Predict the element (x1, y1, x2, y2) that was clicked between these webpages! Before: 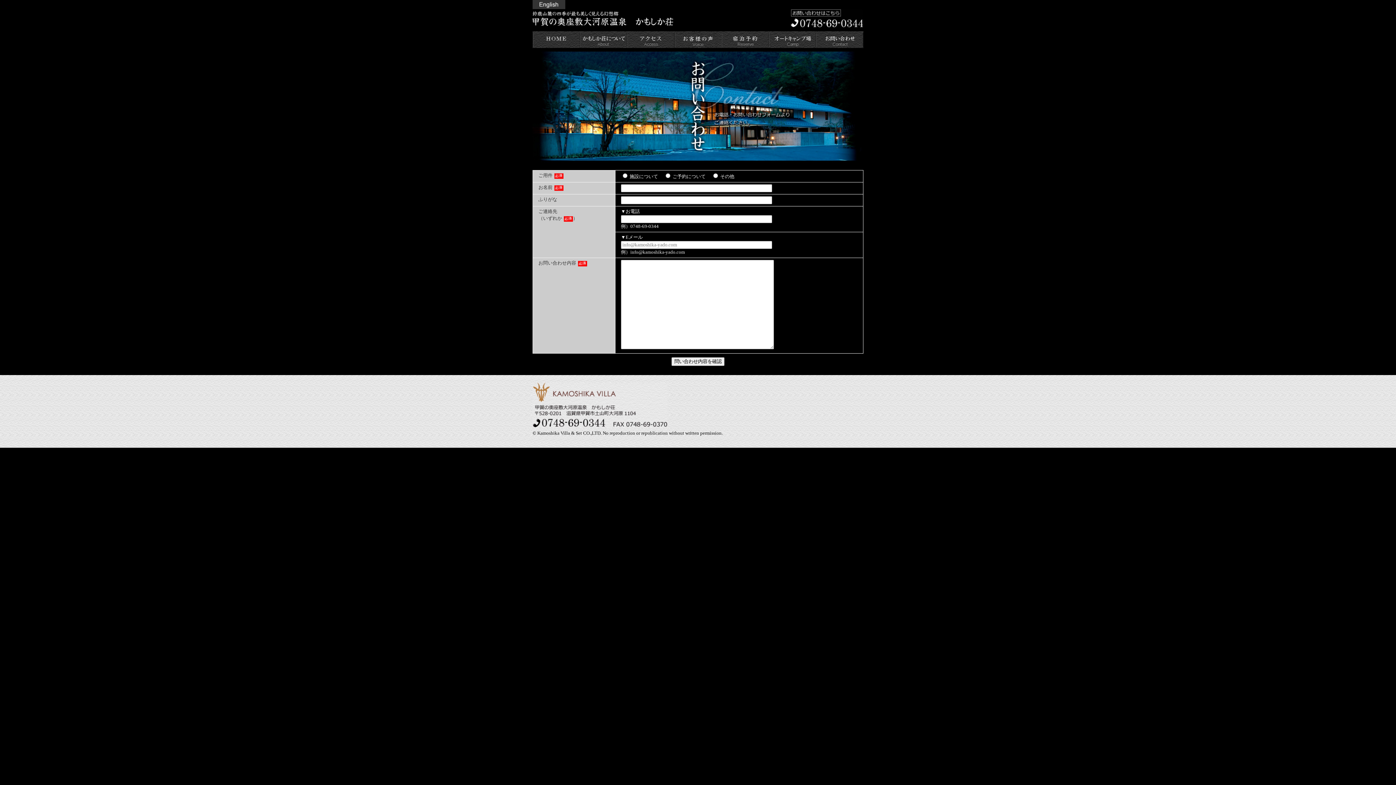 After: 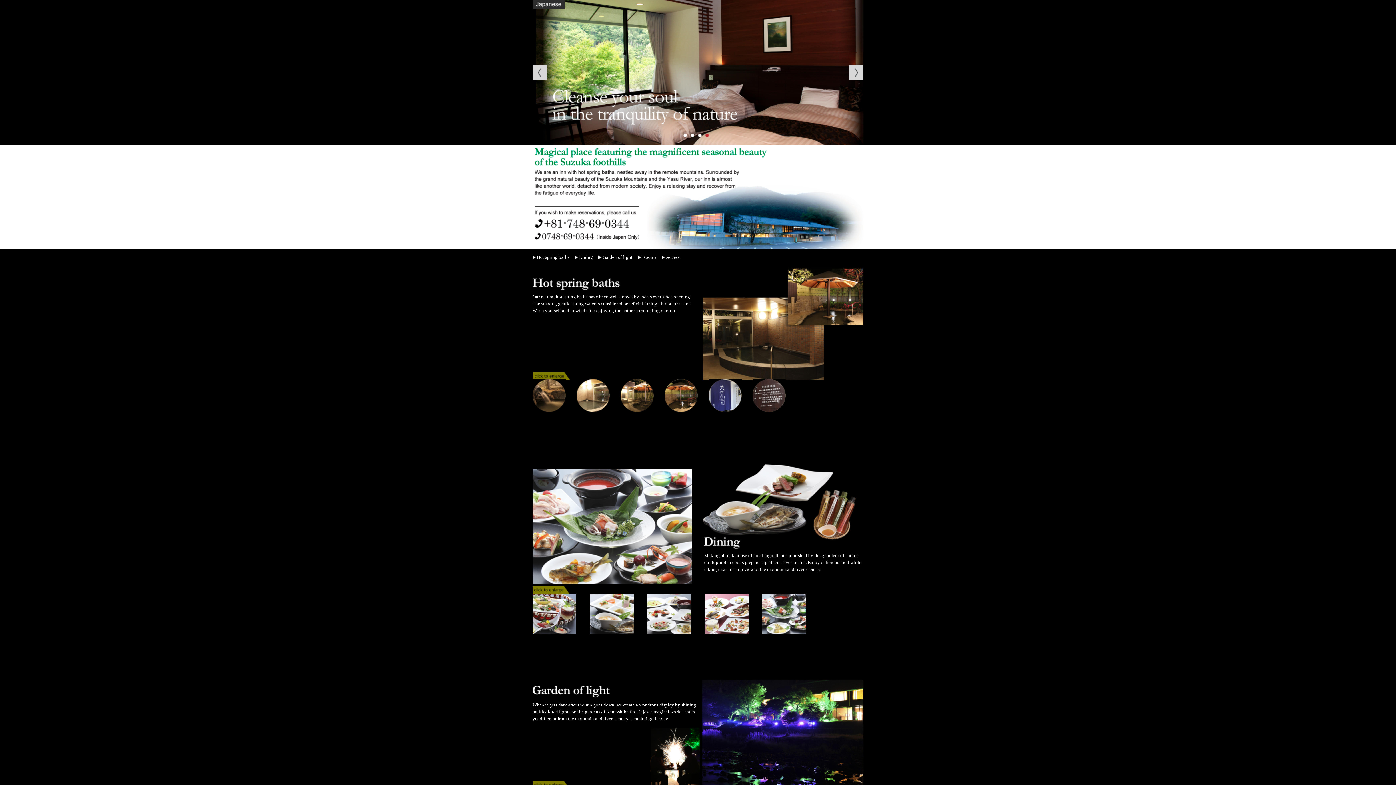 Action: bbox: (532, 5, 565, 10)